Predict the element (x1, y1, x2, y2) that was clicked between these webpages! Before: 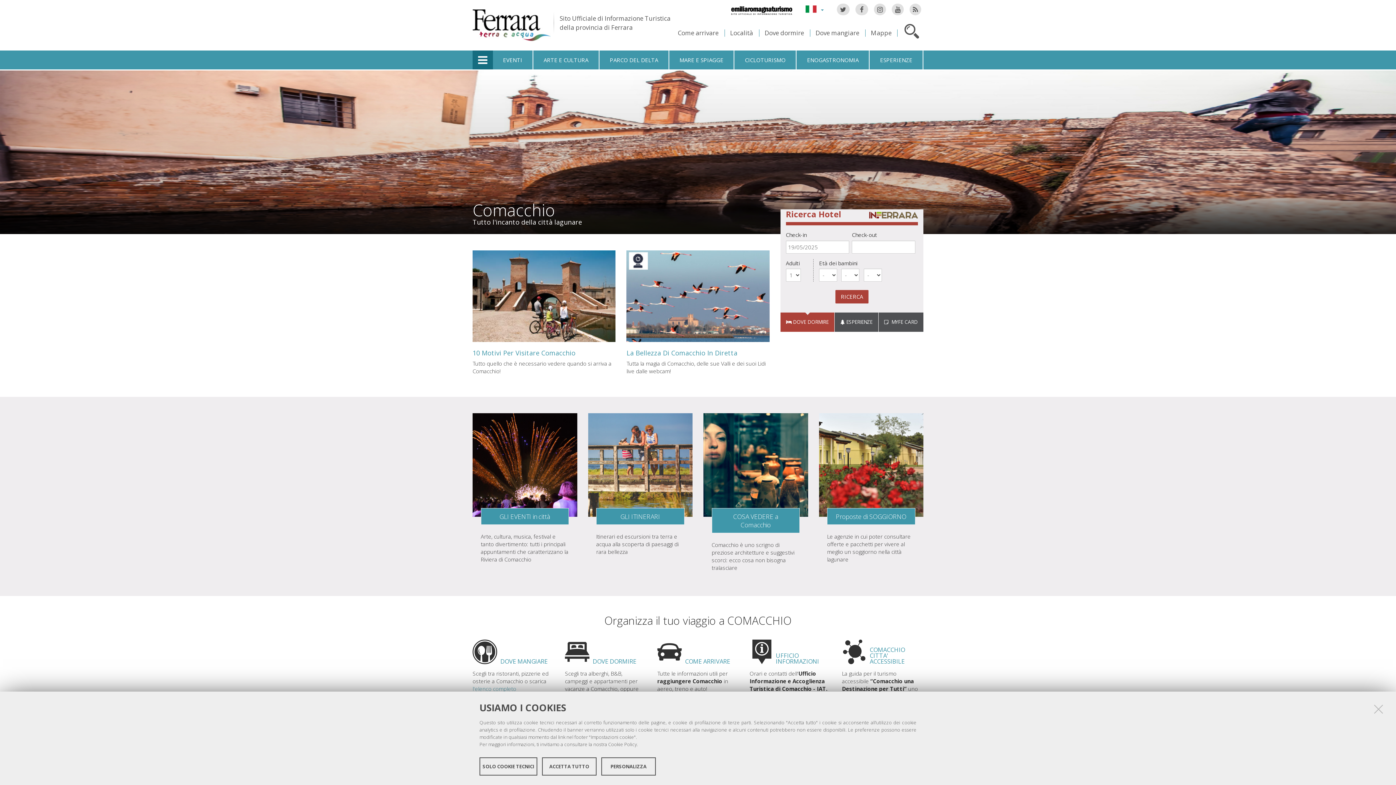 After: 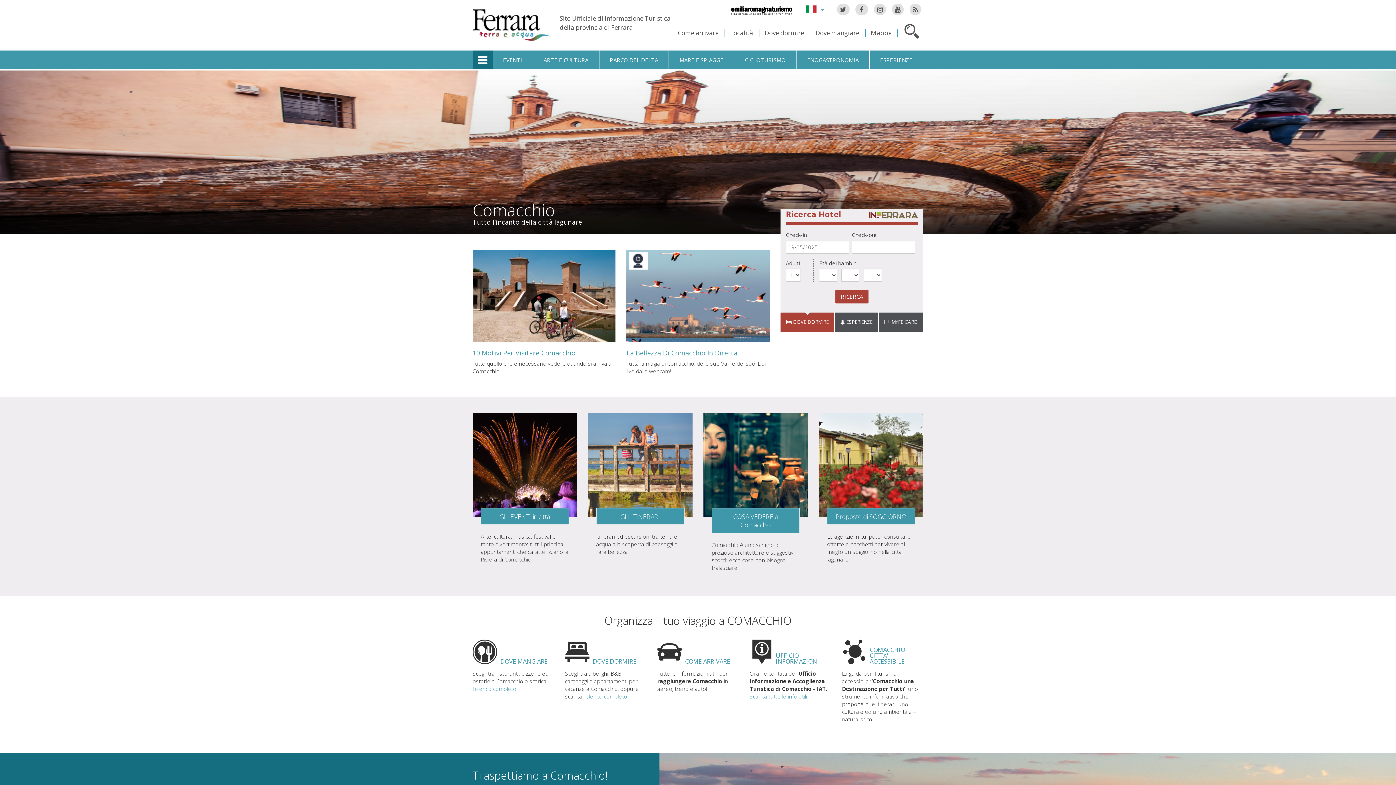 Action: label: ACCETTA TUTTO bbox: (542, 757, 596, 776)